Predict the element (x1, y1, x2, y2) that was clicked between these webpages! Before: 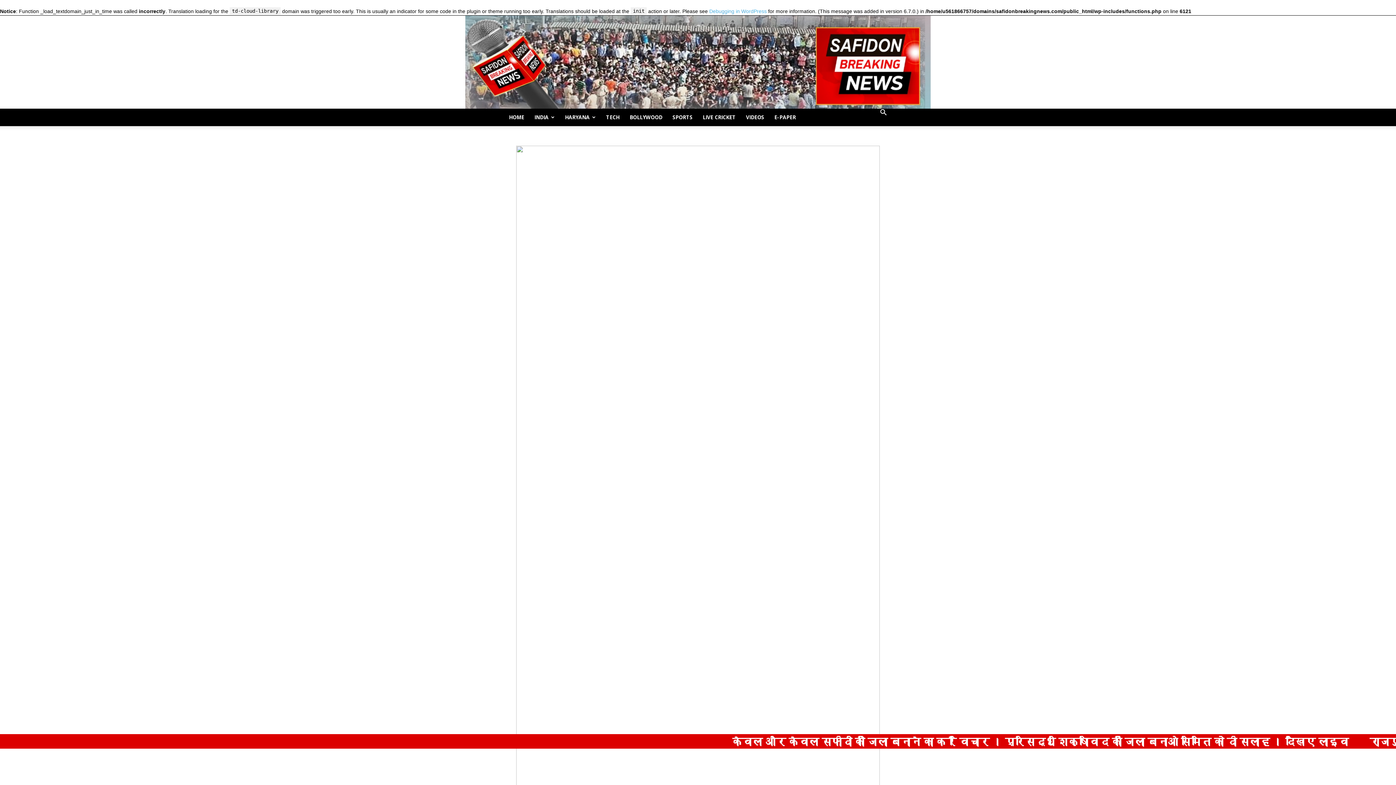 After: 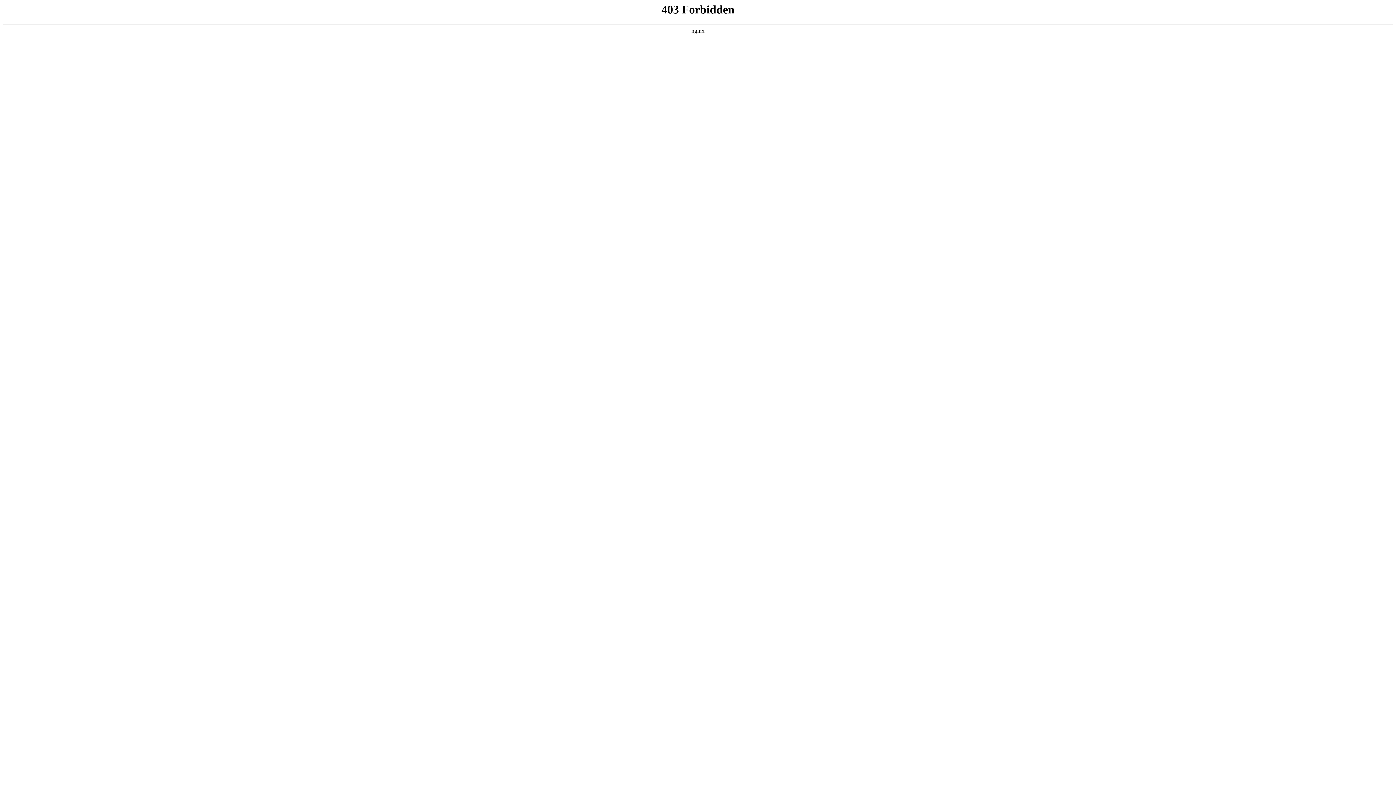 Action: label: Debugging in WordPress bbox: (709, 8, 766, 14)